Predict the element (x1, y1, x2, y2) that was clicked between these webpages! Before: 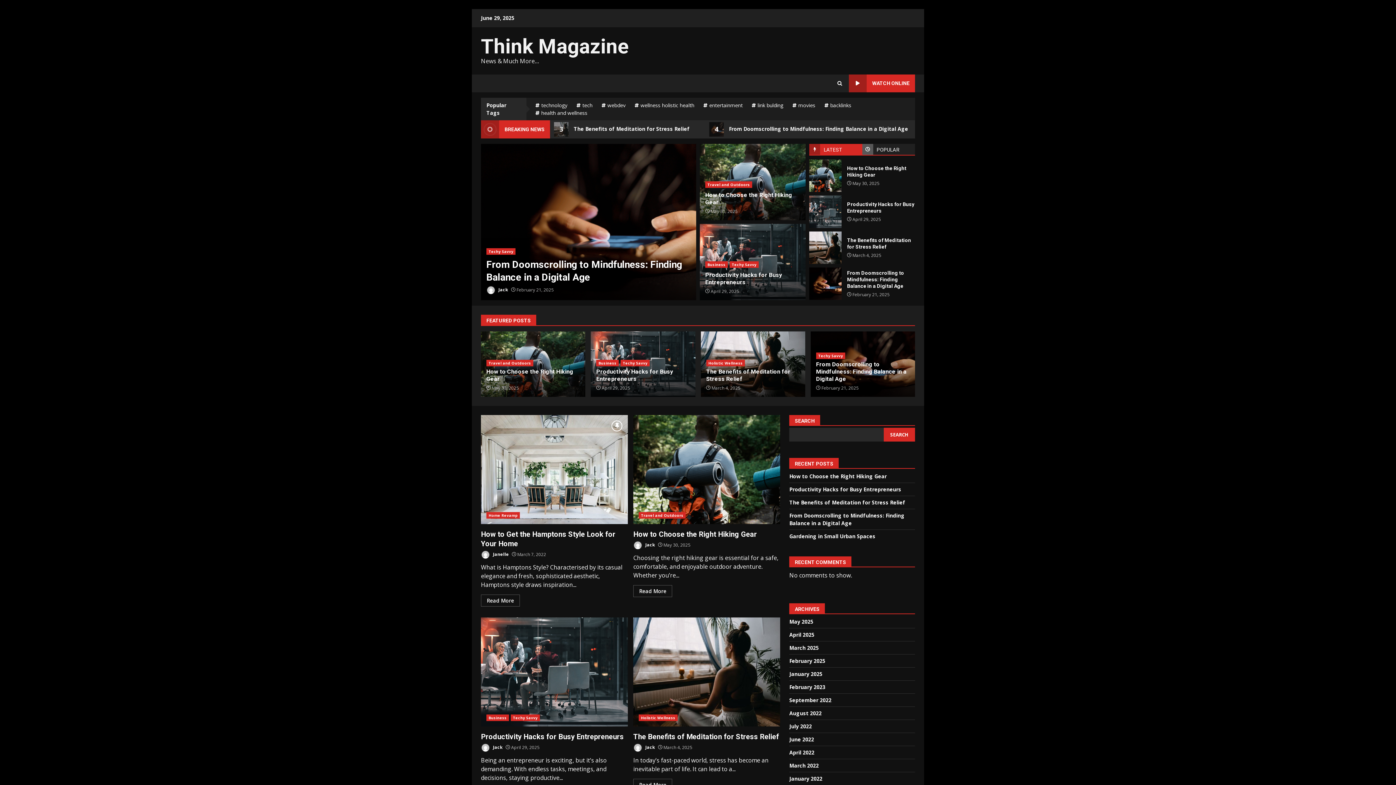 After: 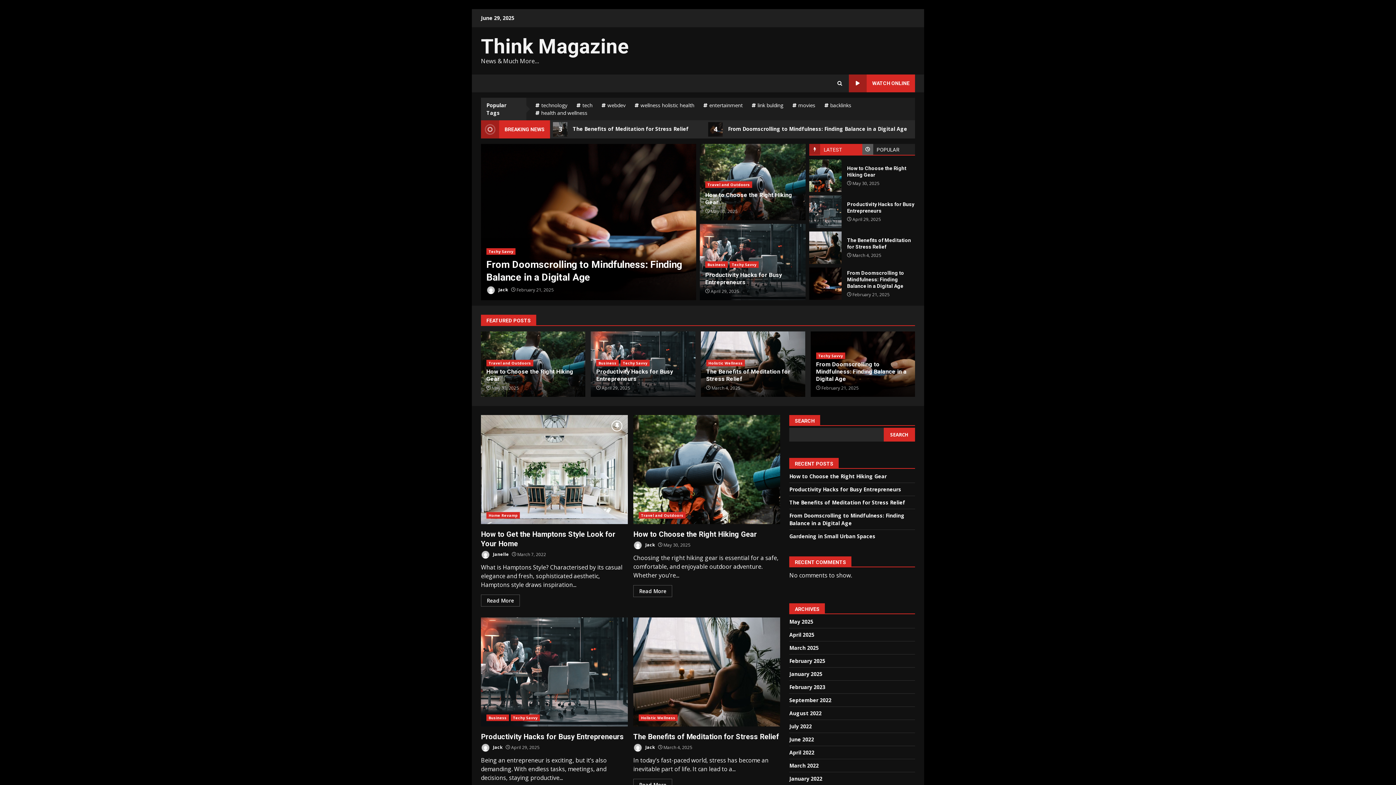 Action: bbox: (481, 34, 628, 58) label: Think Magazine